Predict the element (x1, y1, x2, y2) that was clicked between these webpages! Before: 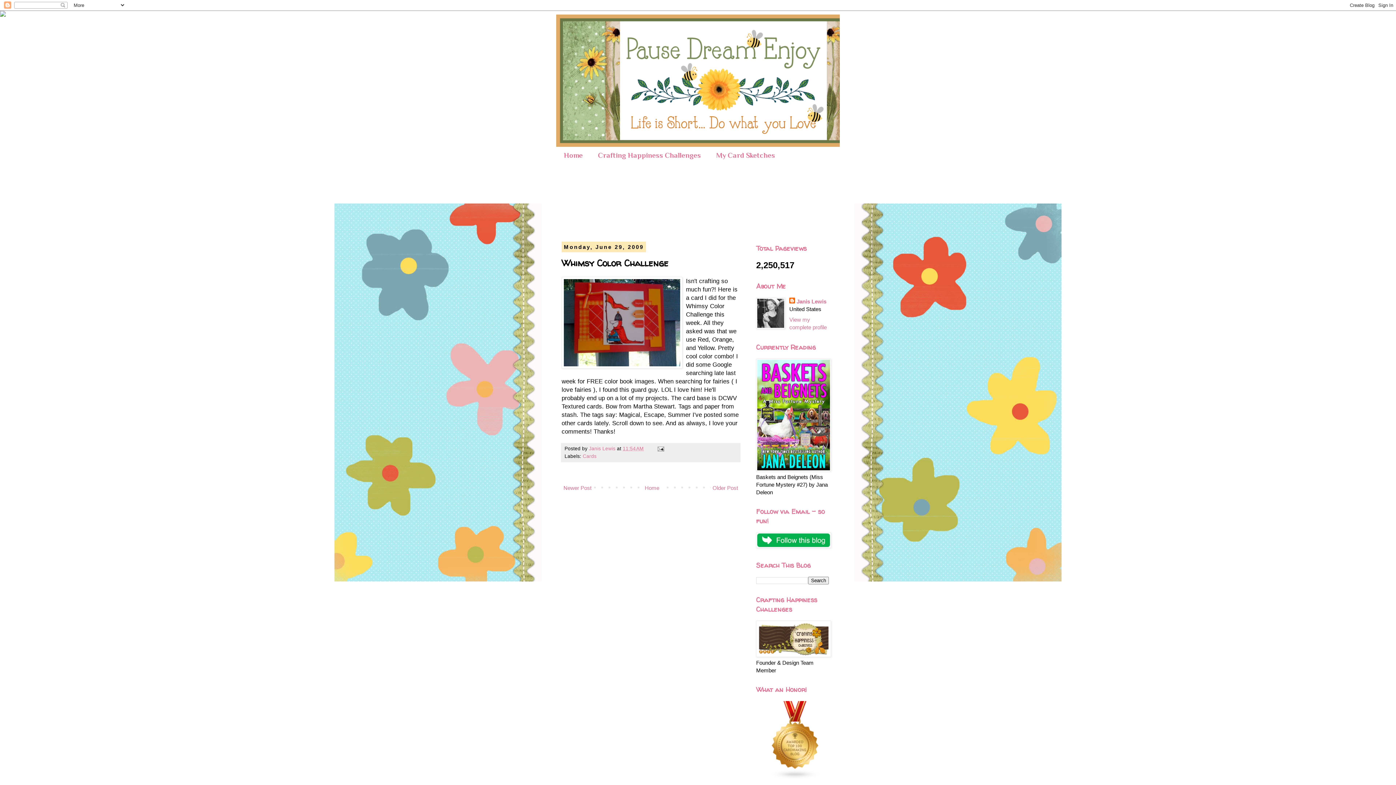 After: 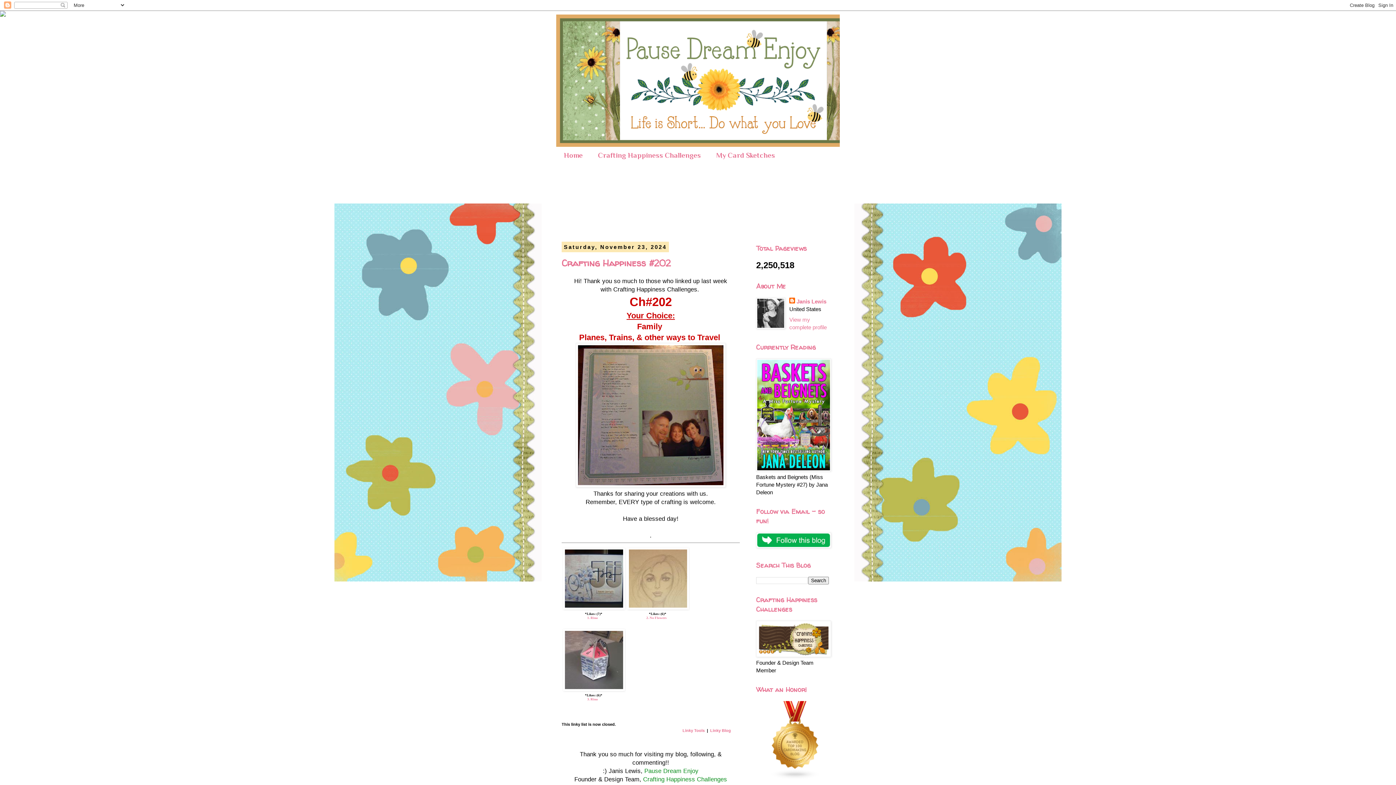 Action: label: Home bbox: (556, 146, 590, 163)